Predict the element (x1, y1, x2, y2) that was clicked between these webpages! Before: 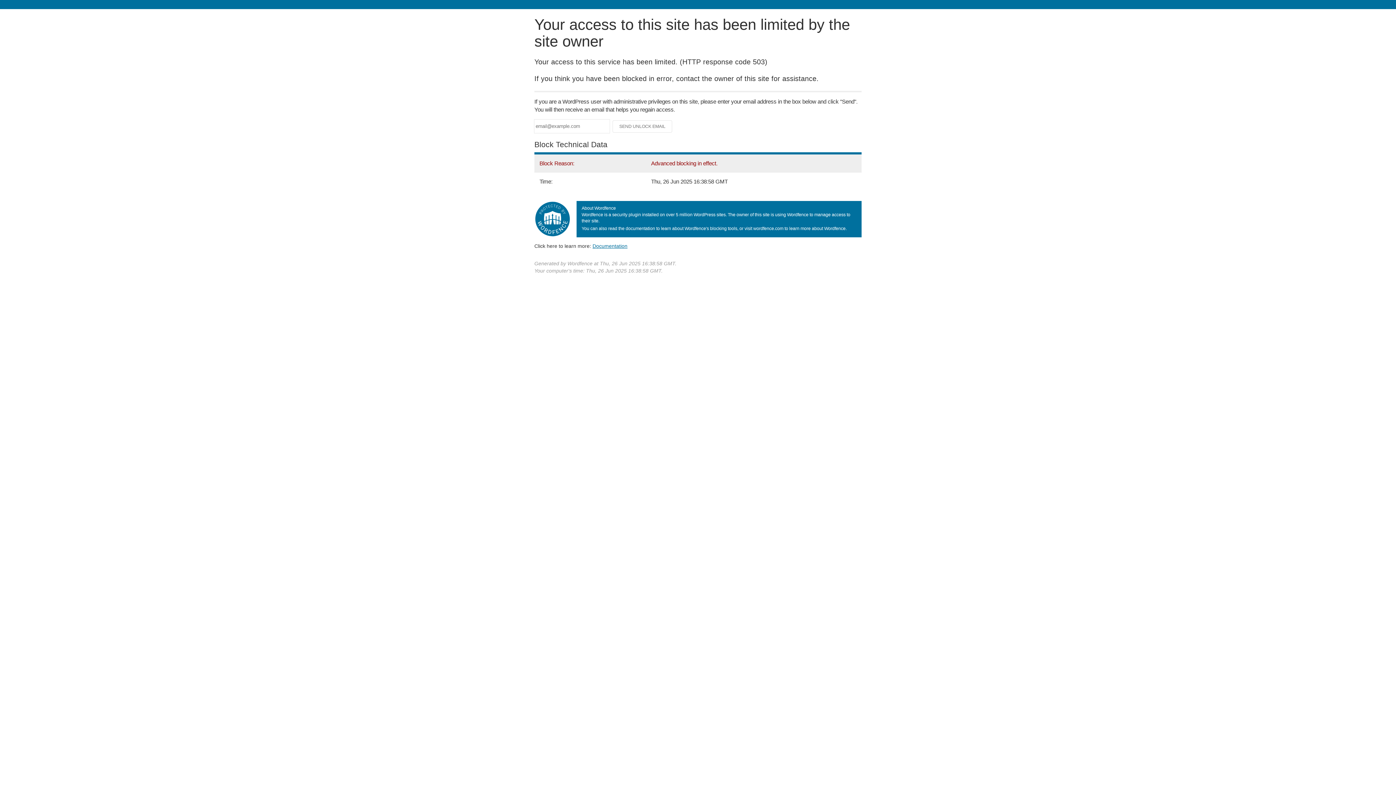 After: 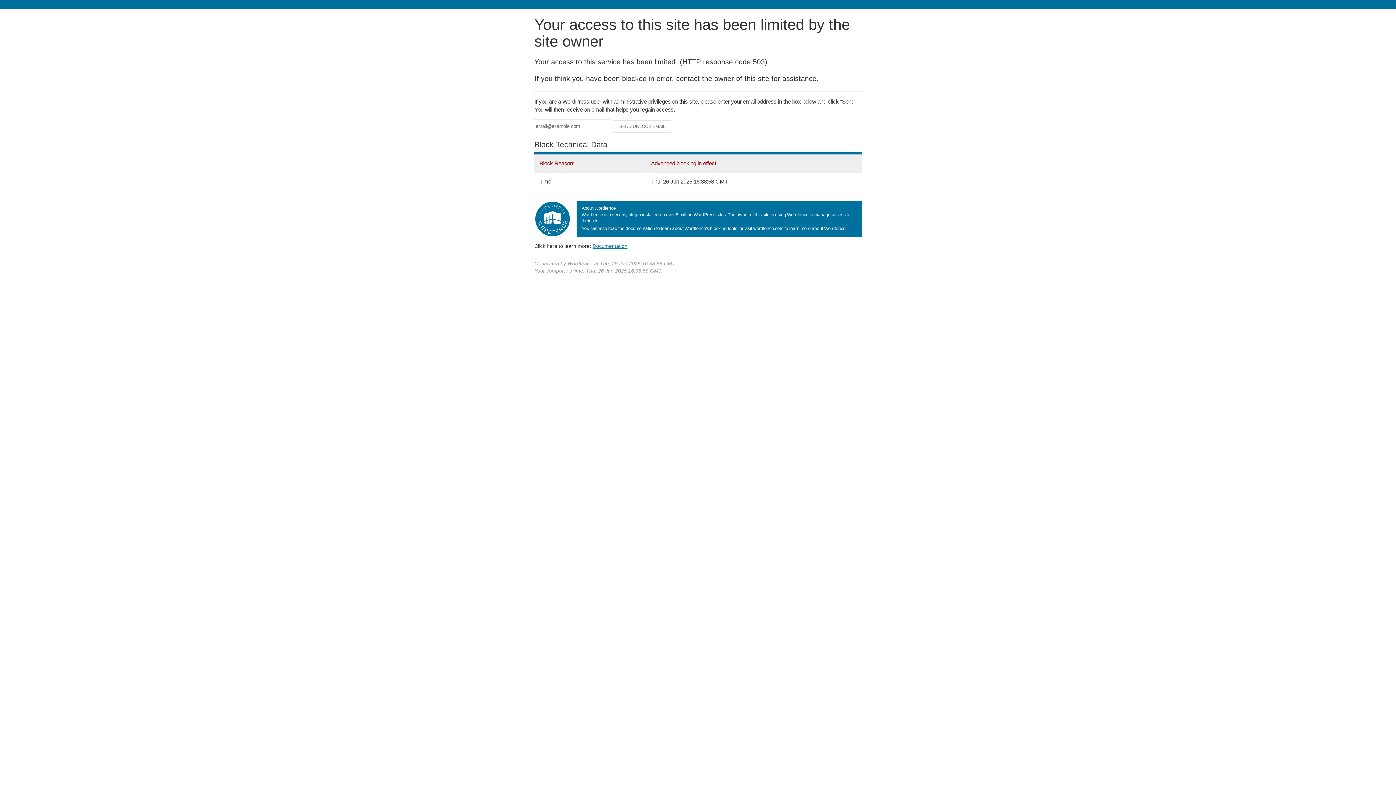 Action: bbox: (592, 243, 627, 248) label: Documentation